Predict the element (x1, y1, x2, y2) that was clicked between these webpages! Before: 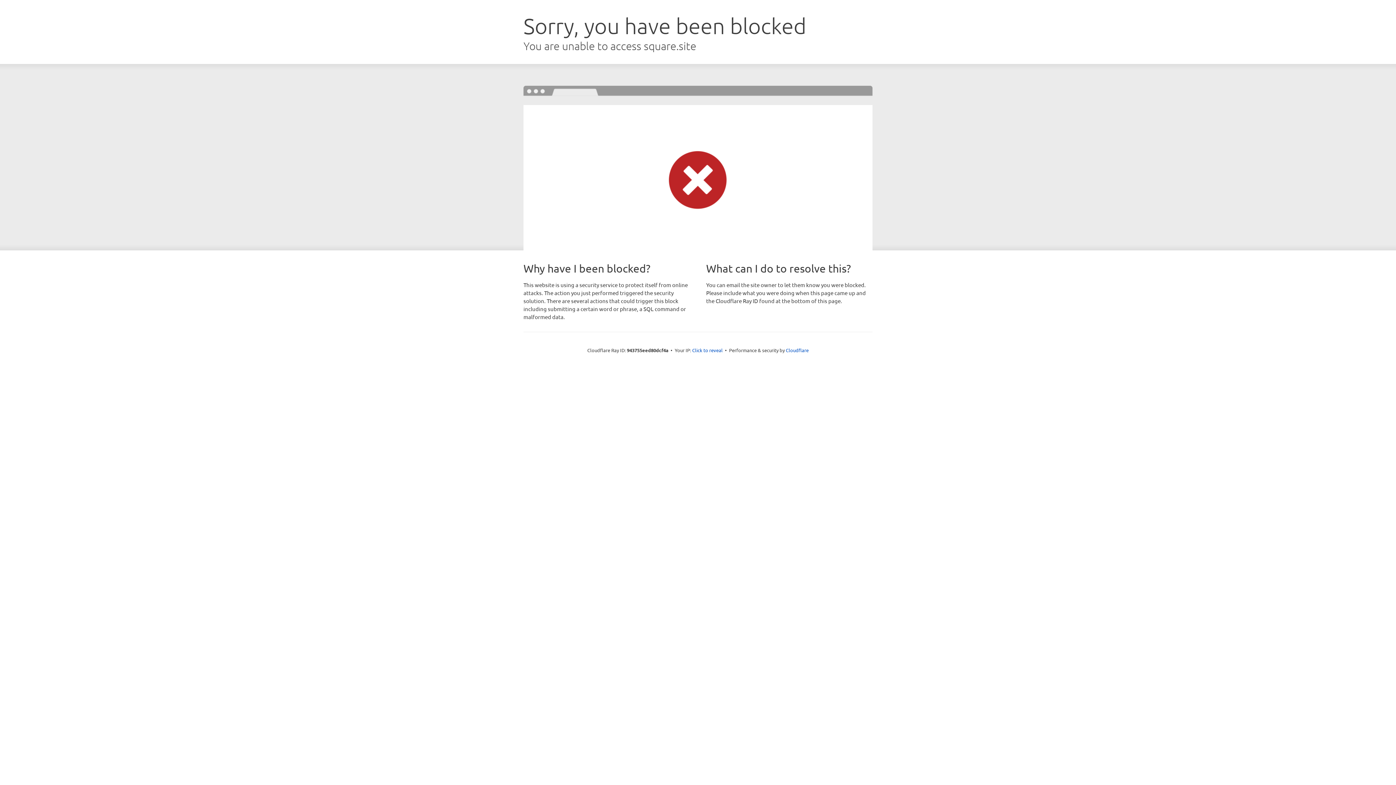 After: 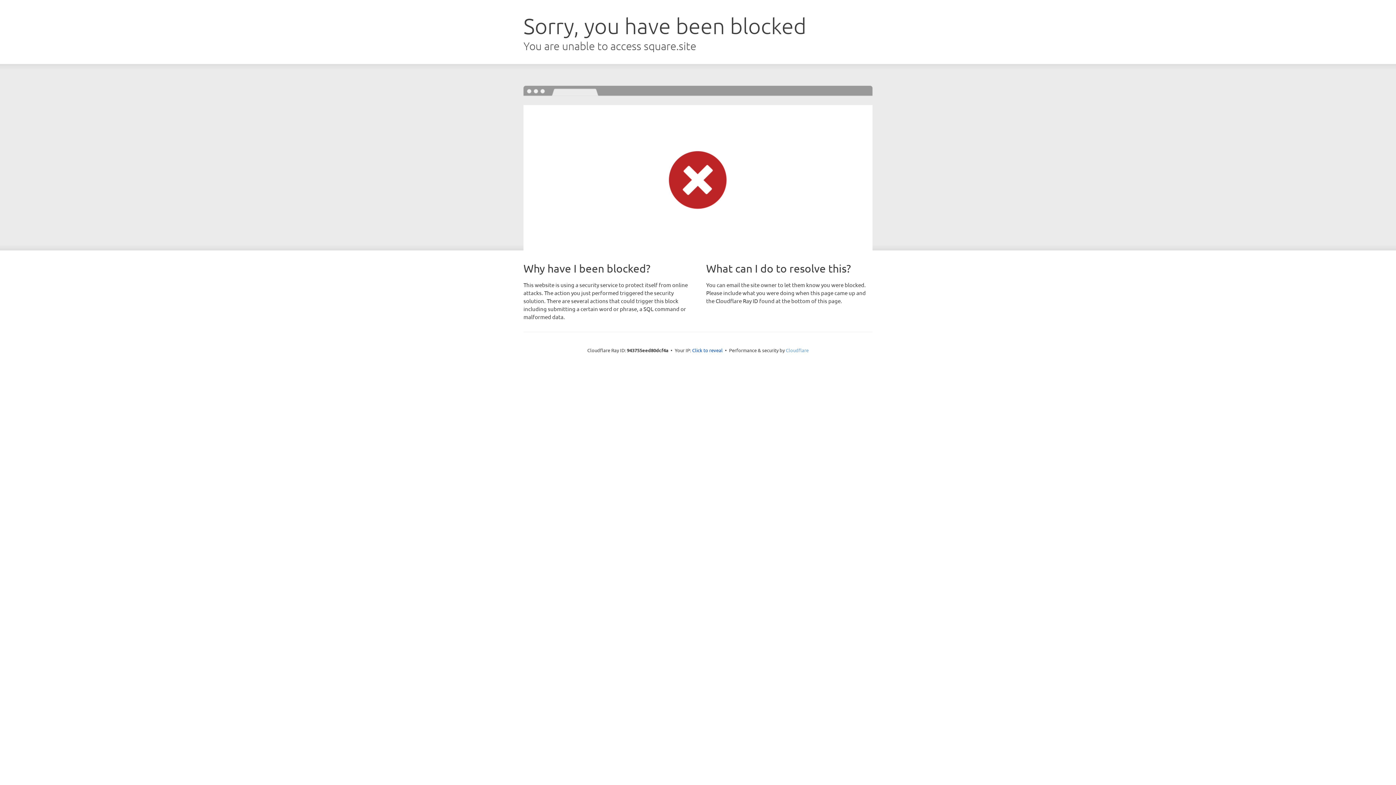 Action: label: Cloudflare bbox: (786, 347, 808, 353)